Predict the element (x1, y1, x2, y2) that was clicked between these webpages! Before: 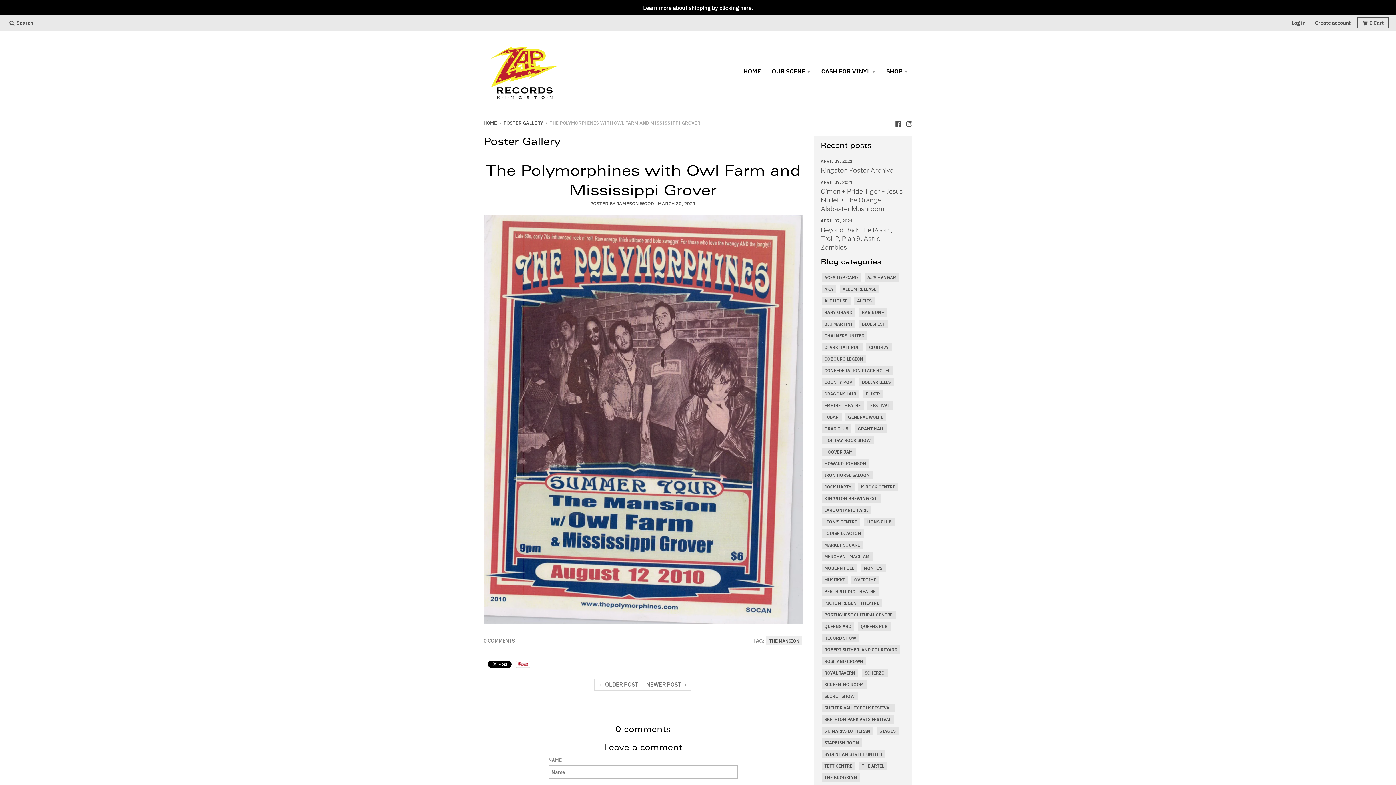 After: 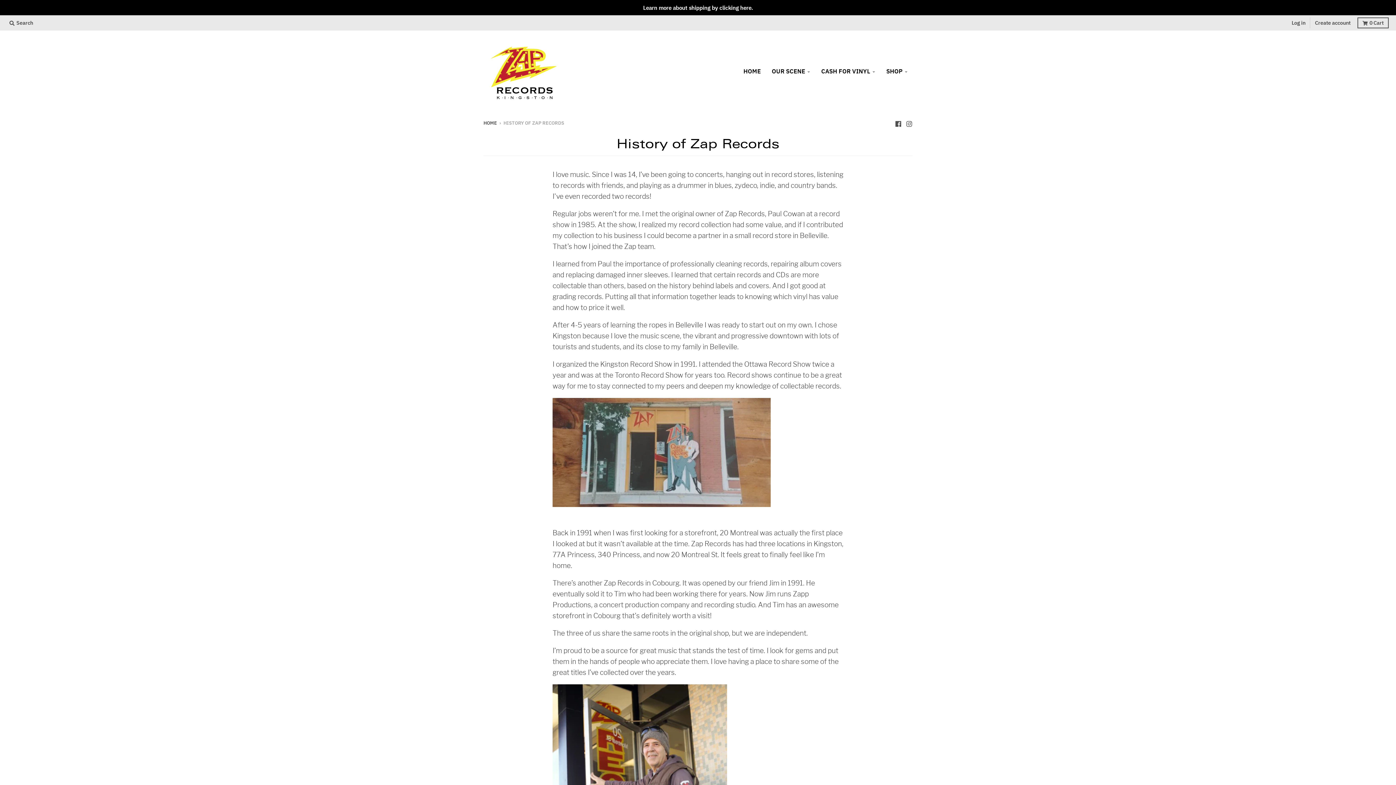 Action: label: OUR SCENE bbox: (767, 64, 815, 78)